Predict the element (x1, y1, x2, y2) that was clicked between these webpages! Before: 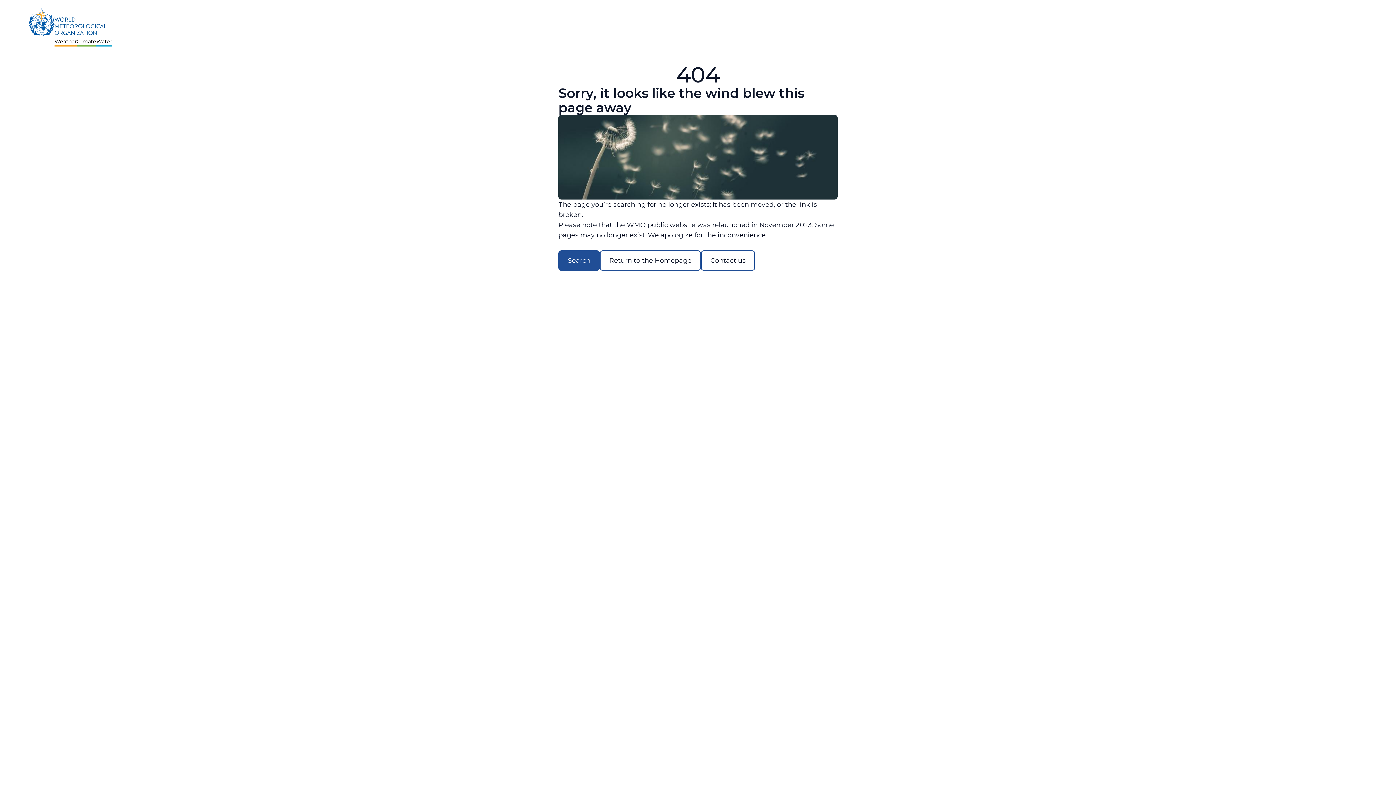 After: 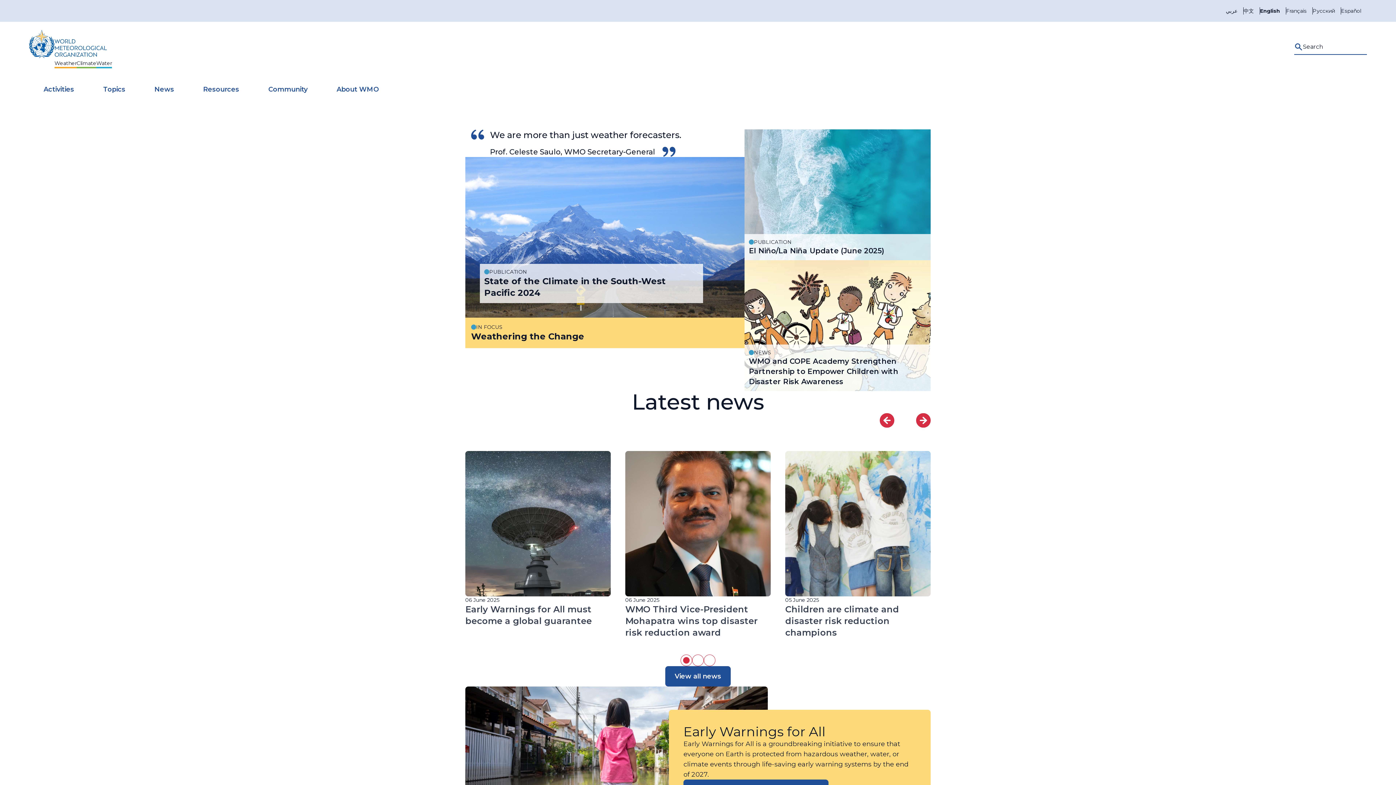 Action: bbox: (29, 7, 112, 43) label: Weather
Climate
Water